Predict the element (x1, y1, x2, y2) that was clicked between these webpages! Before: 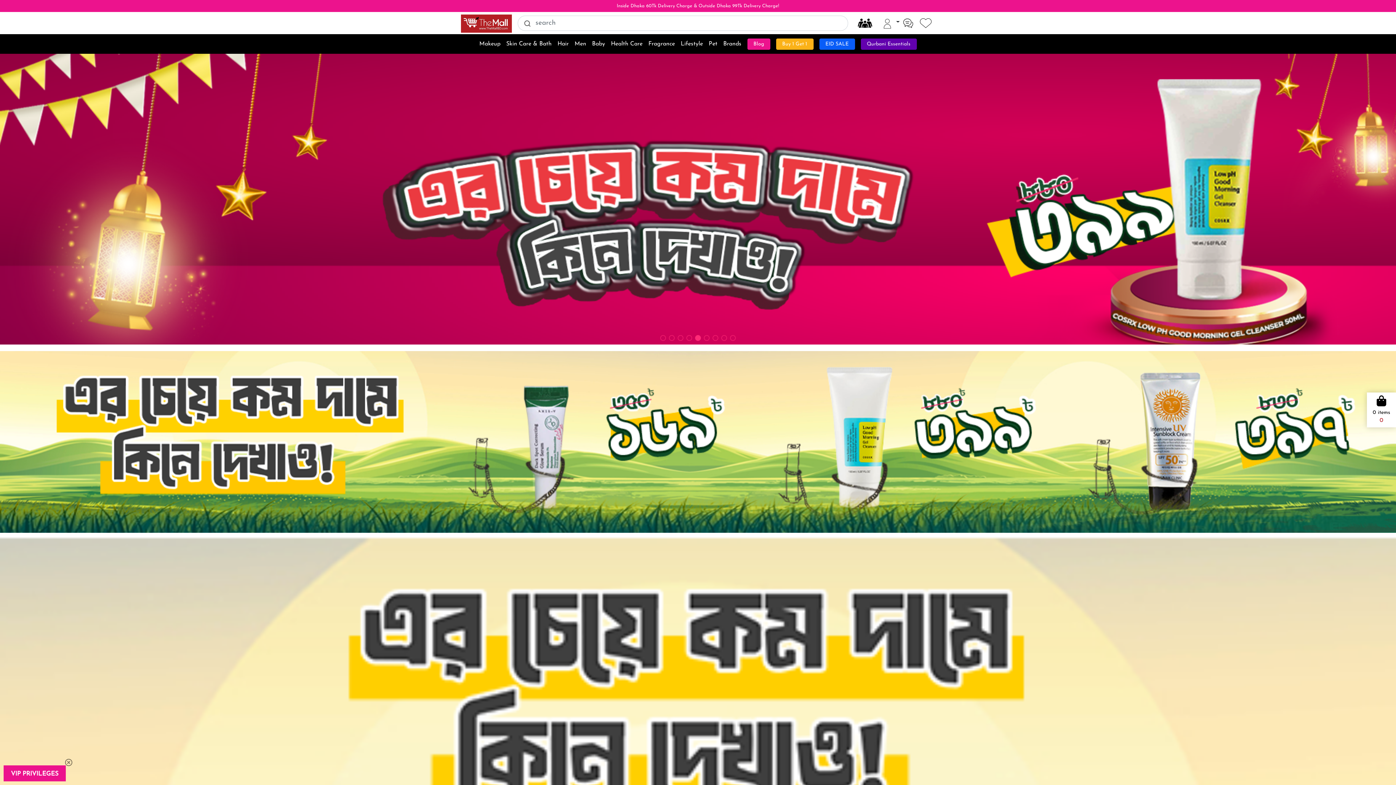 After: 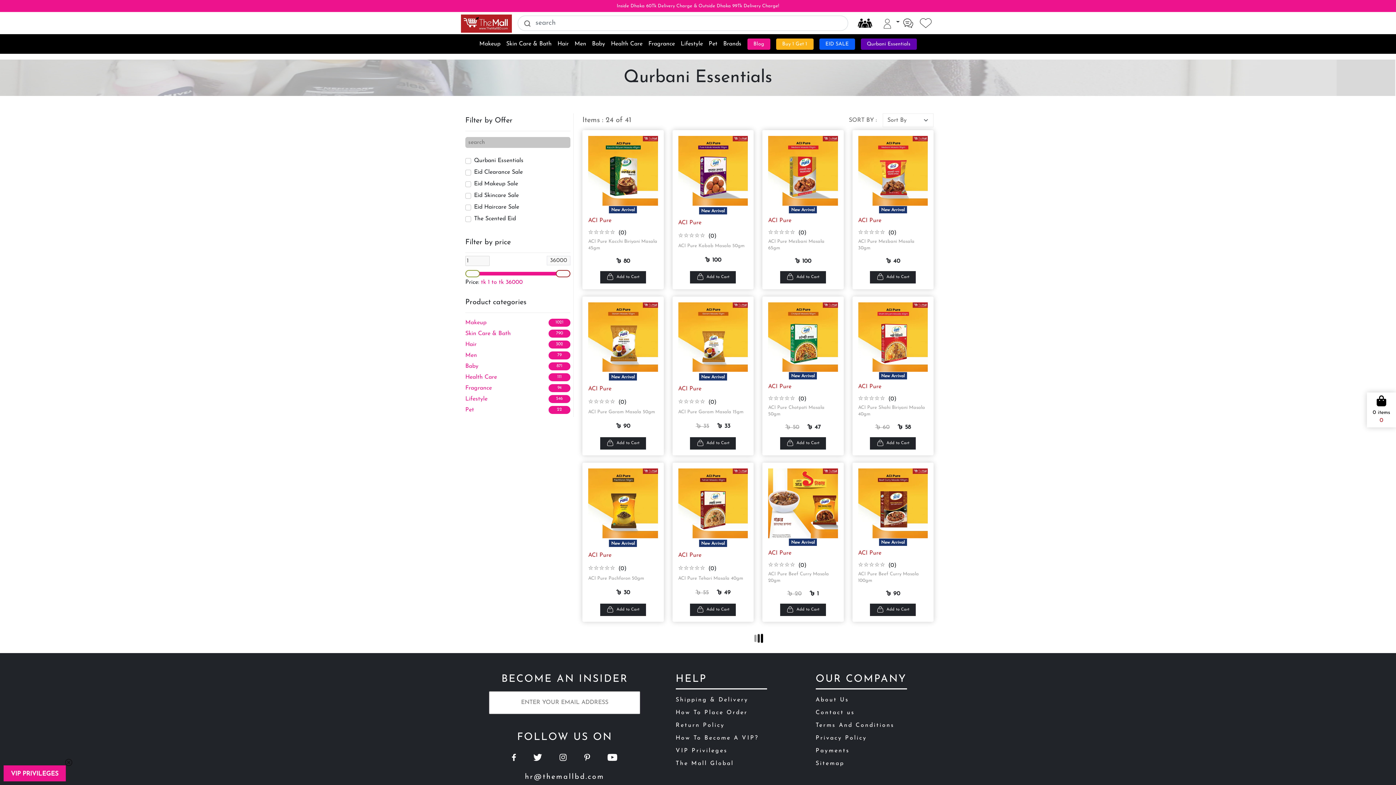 Action: bbox: (860, 38, 916, 49) label: Qurbani Essentials